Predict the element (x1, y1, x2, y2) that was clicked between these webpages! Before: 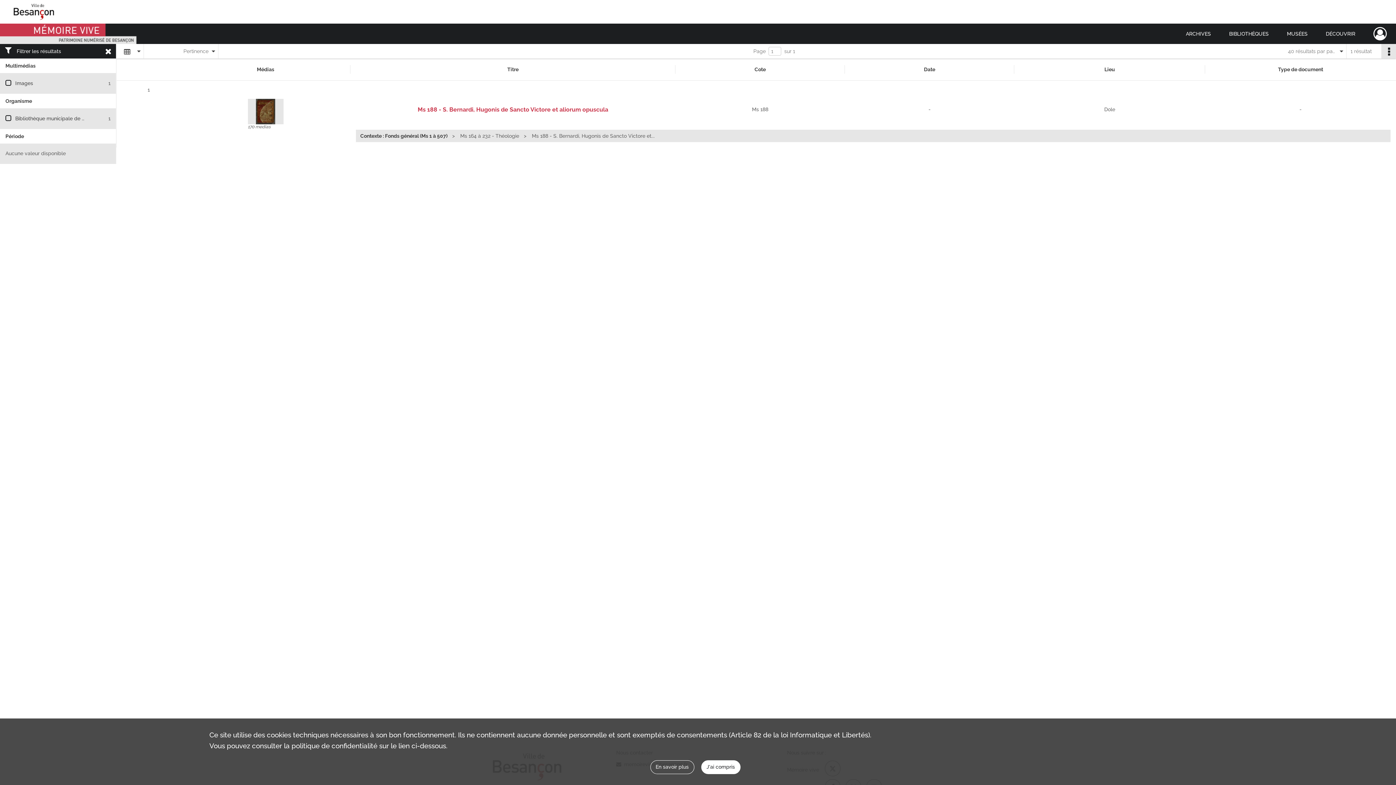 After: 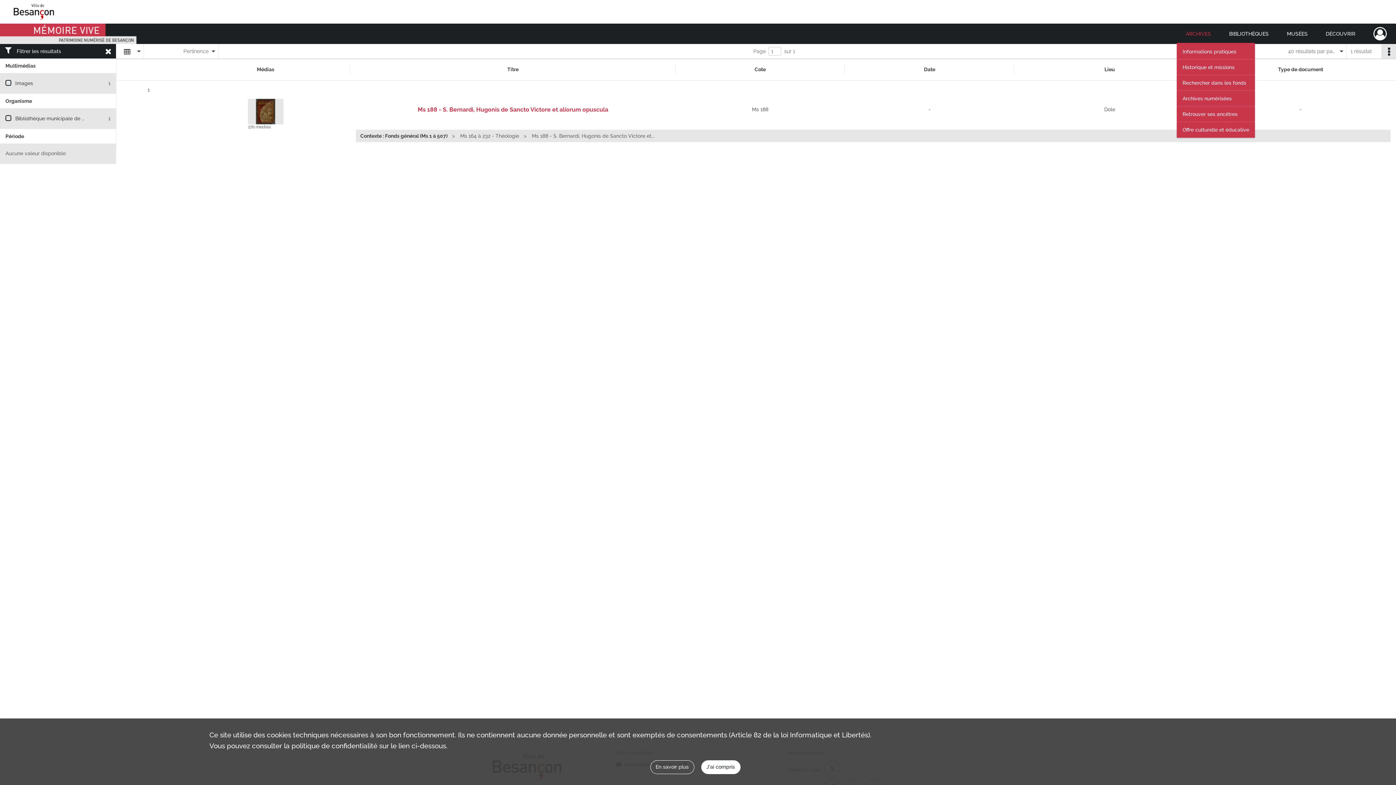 Action: label: ARCHIVES bbox: (1177, 23, 1220, 44)